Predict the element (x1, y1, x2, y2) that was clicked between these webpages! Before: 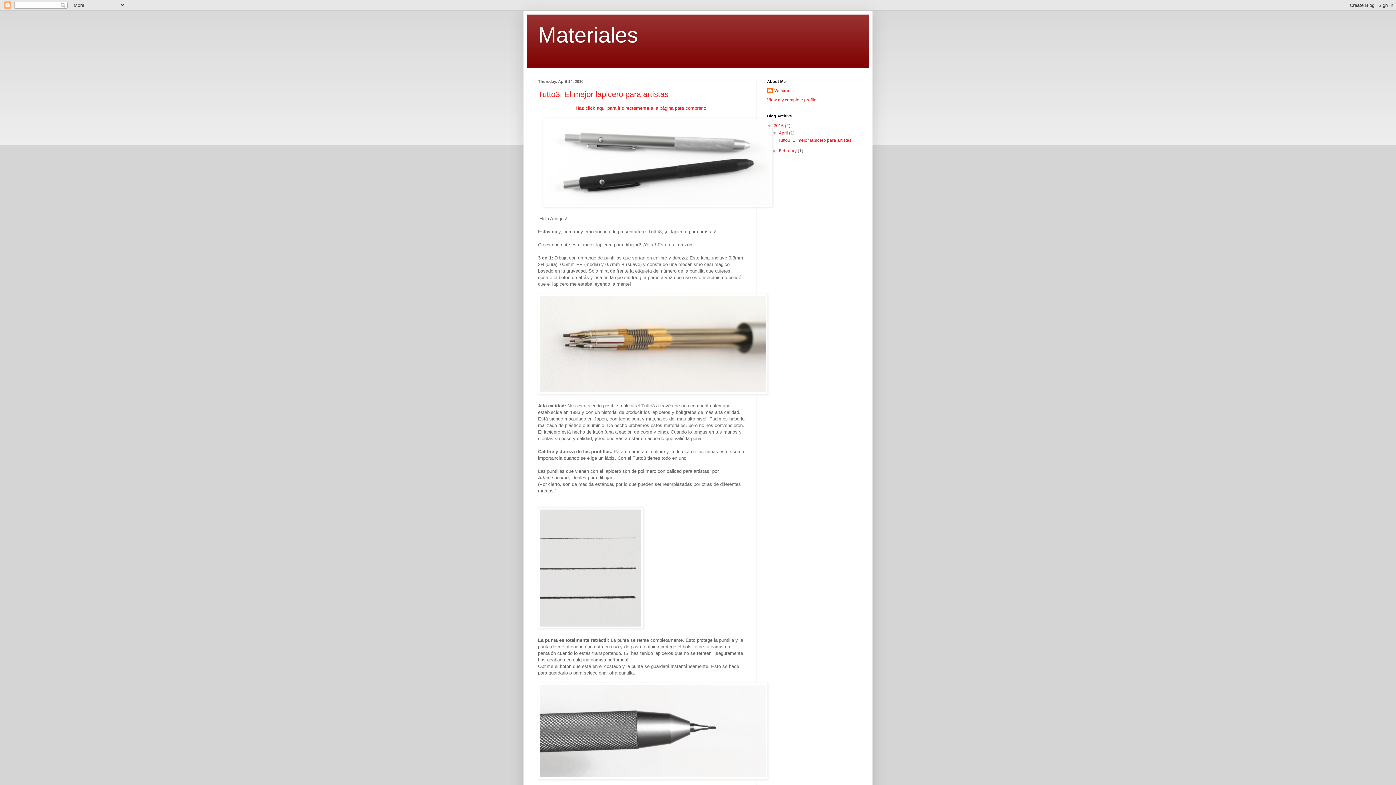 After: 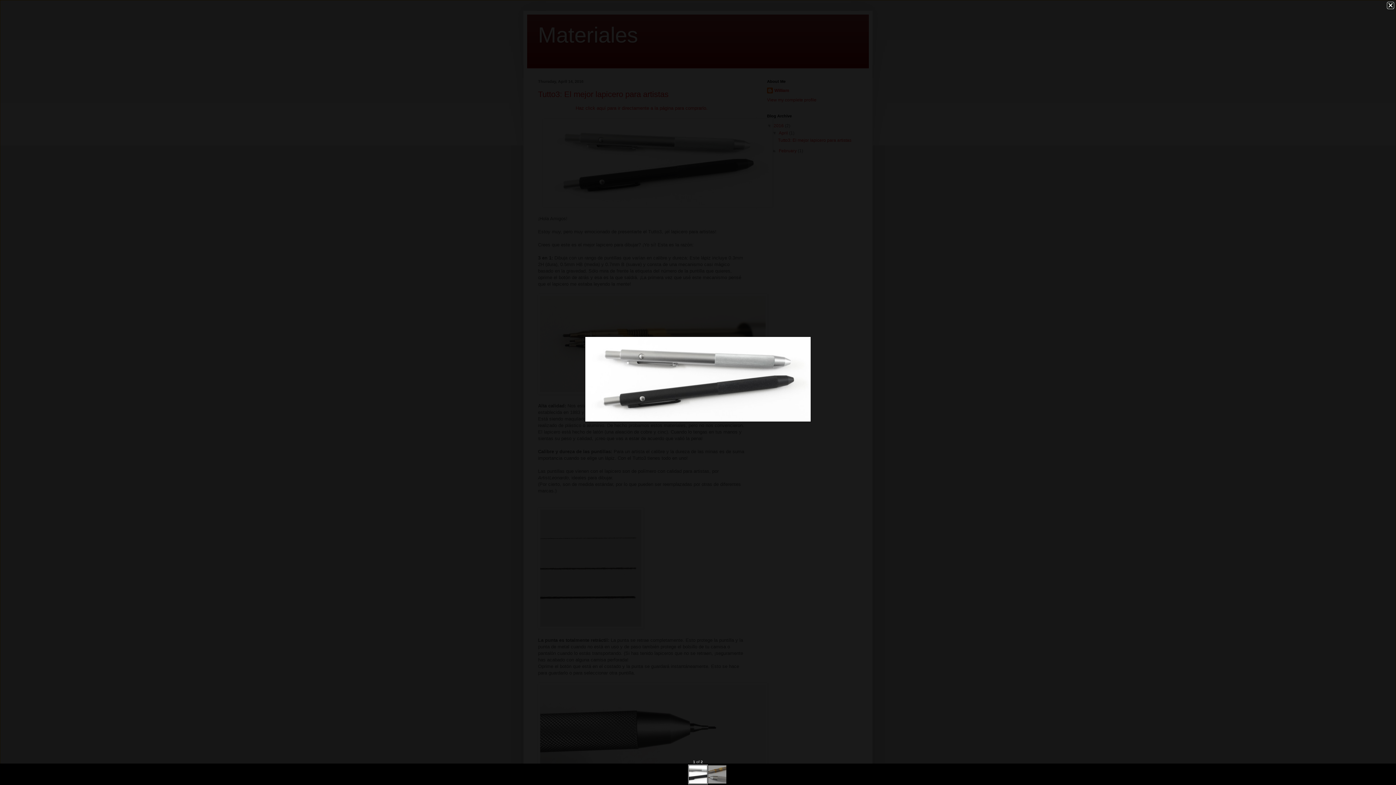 Action: bbox: (542, 202, 772, 208)